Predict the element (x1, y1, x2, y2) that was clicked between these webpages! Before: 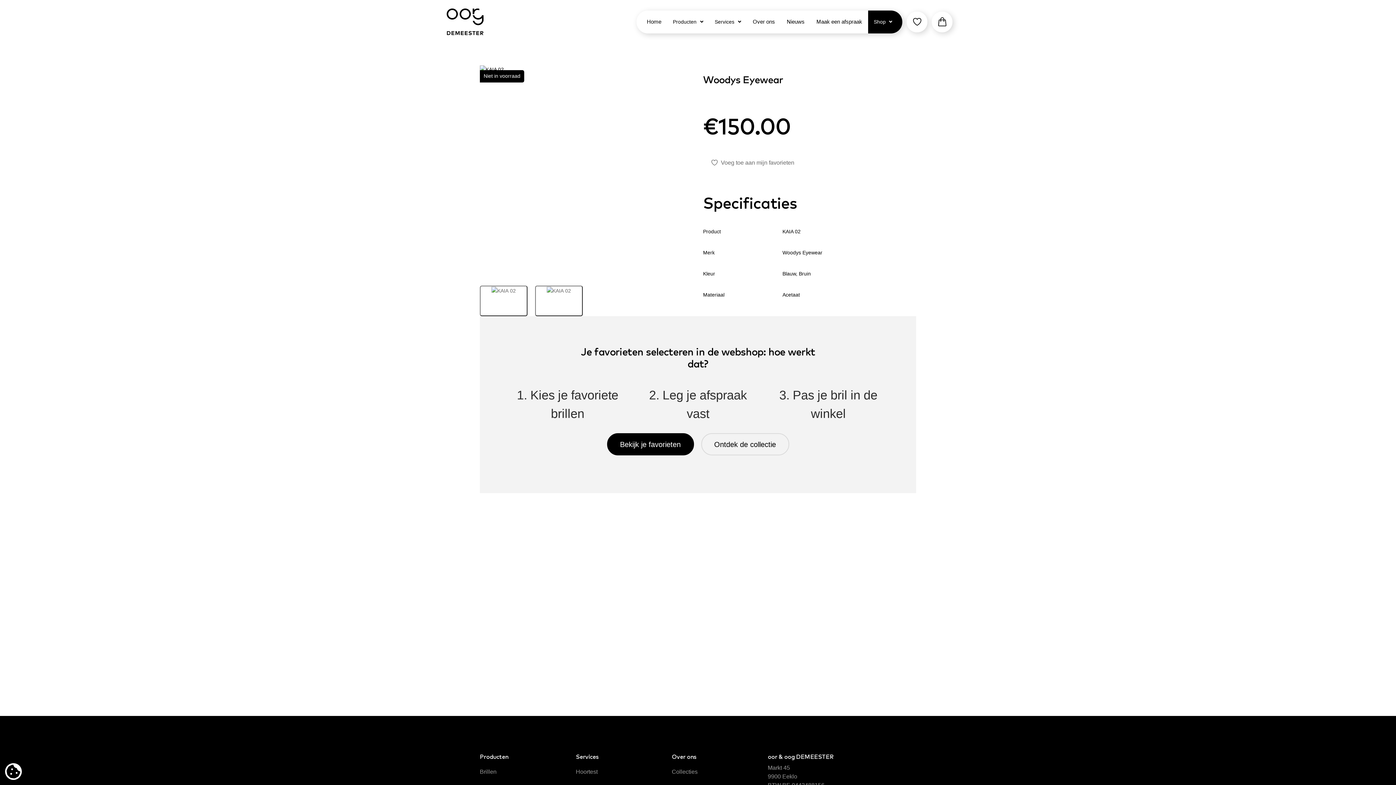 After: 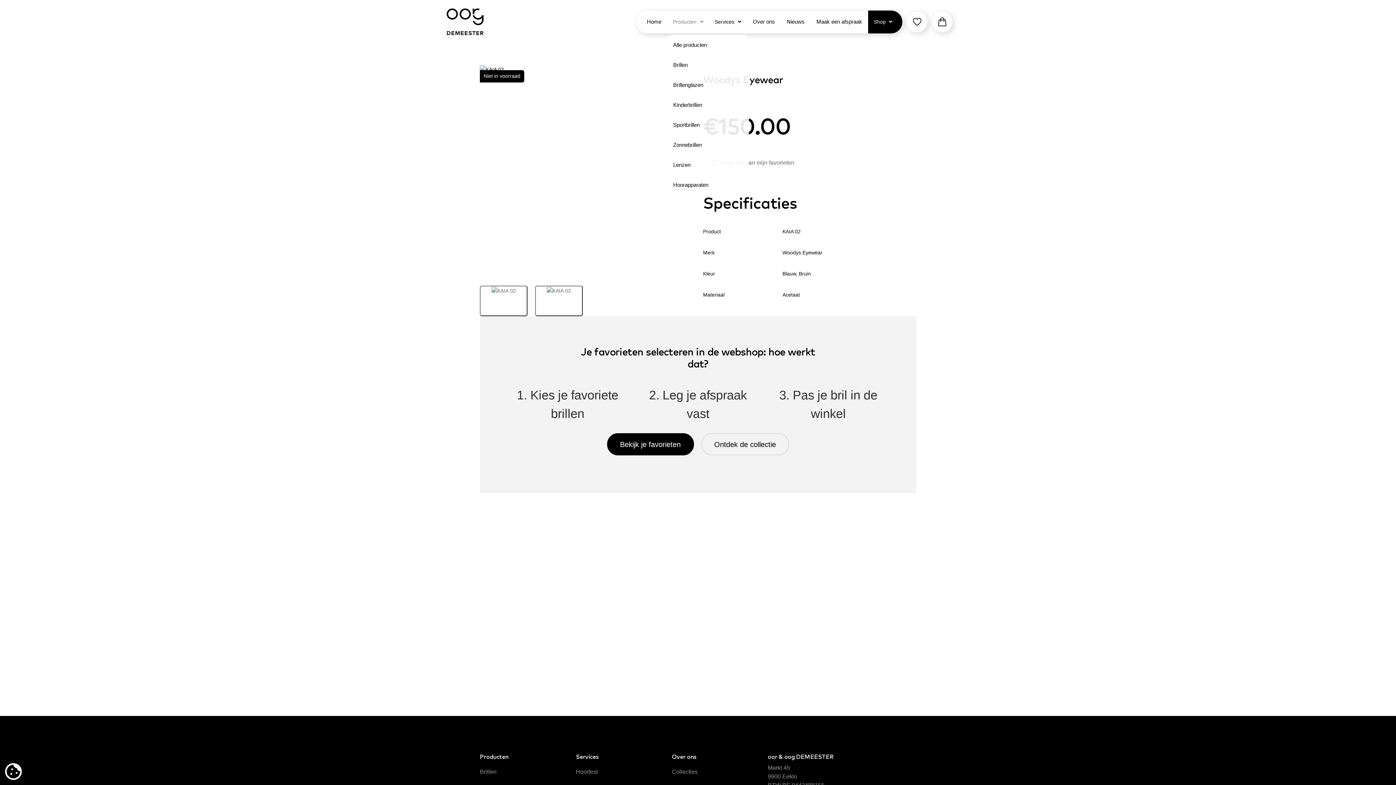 Action: label: Producten bbox: (667, 11, 709, 31)